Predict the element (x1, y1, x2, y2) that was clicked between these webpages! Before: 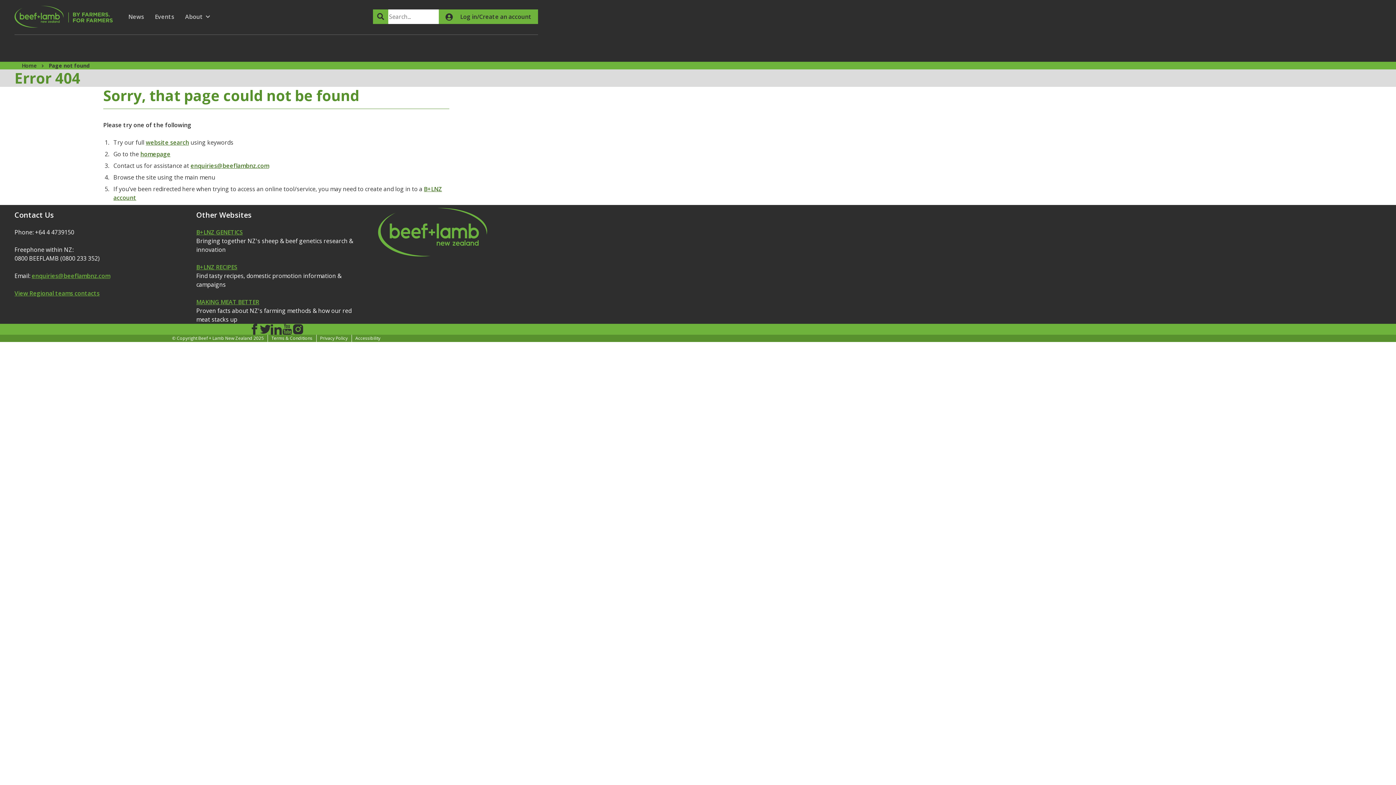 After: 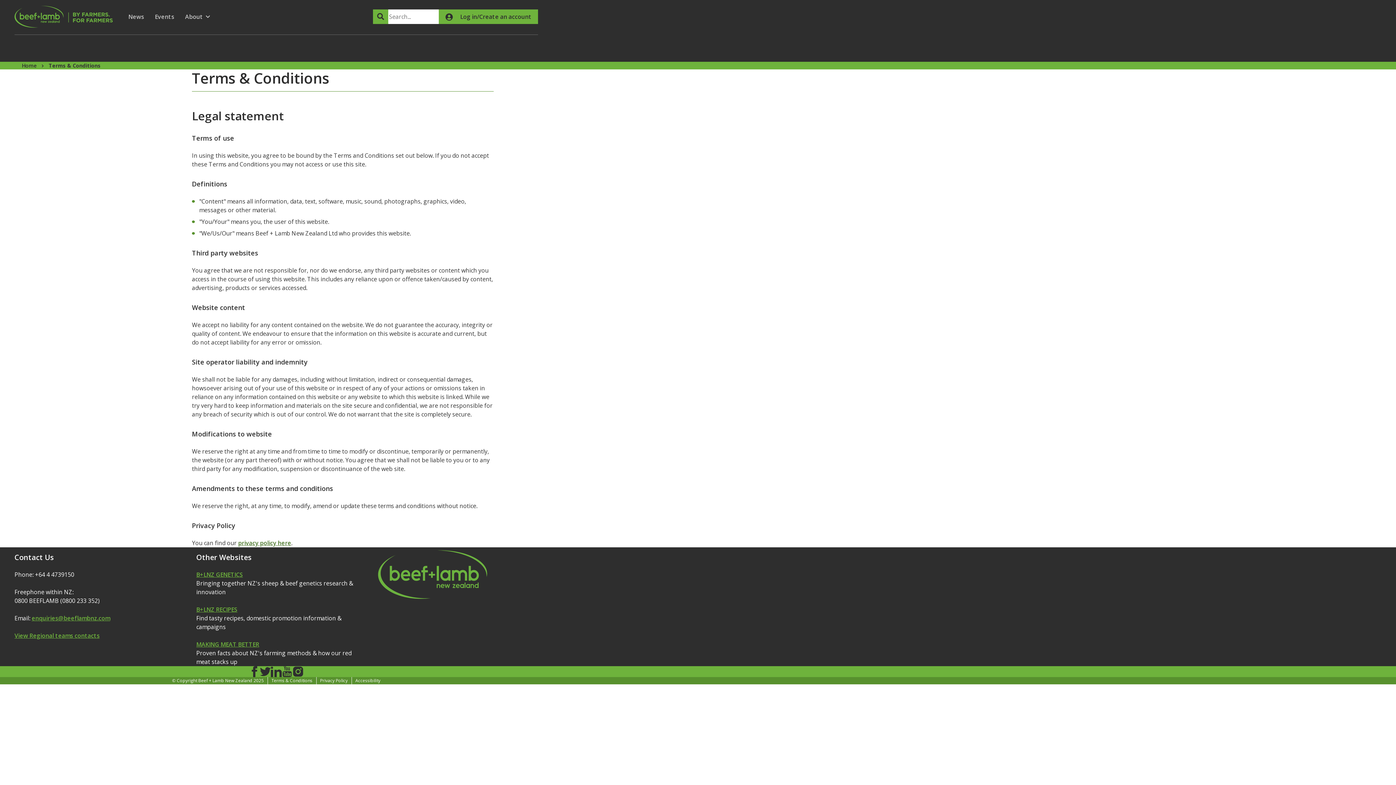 Action: label: Terms & Conditions bbox: (271, 335, 312, 341)